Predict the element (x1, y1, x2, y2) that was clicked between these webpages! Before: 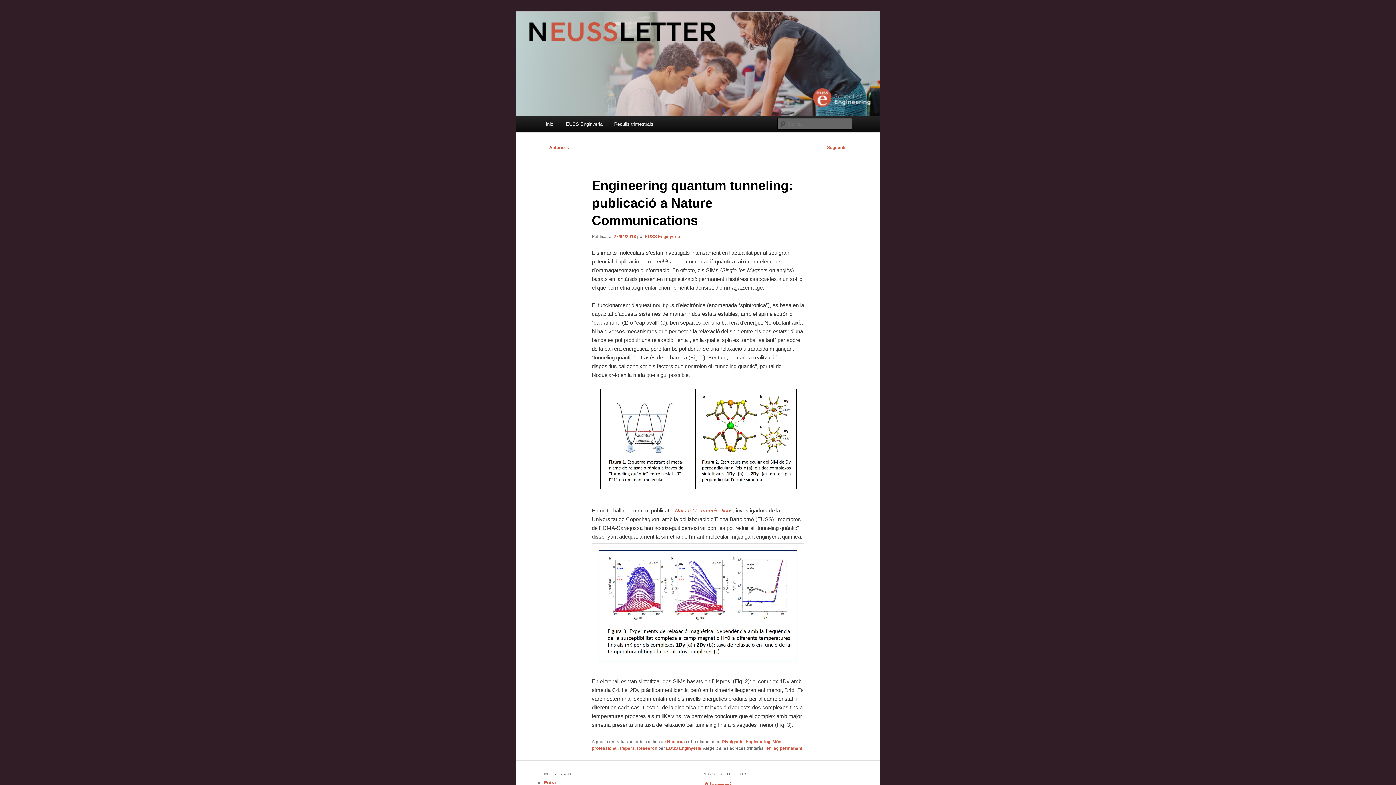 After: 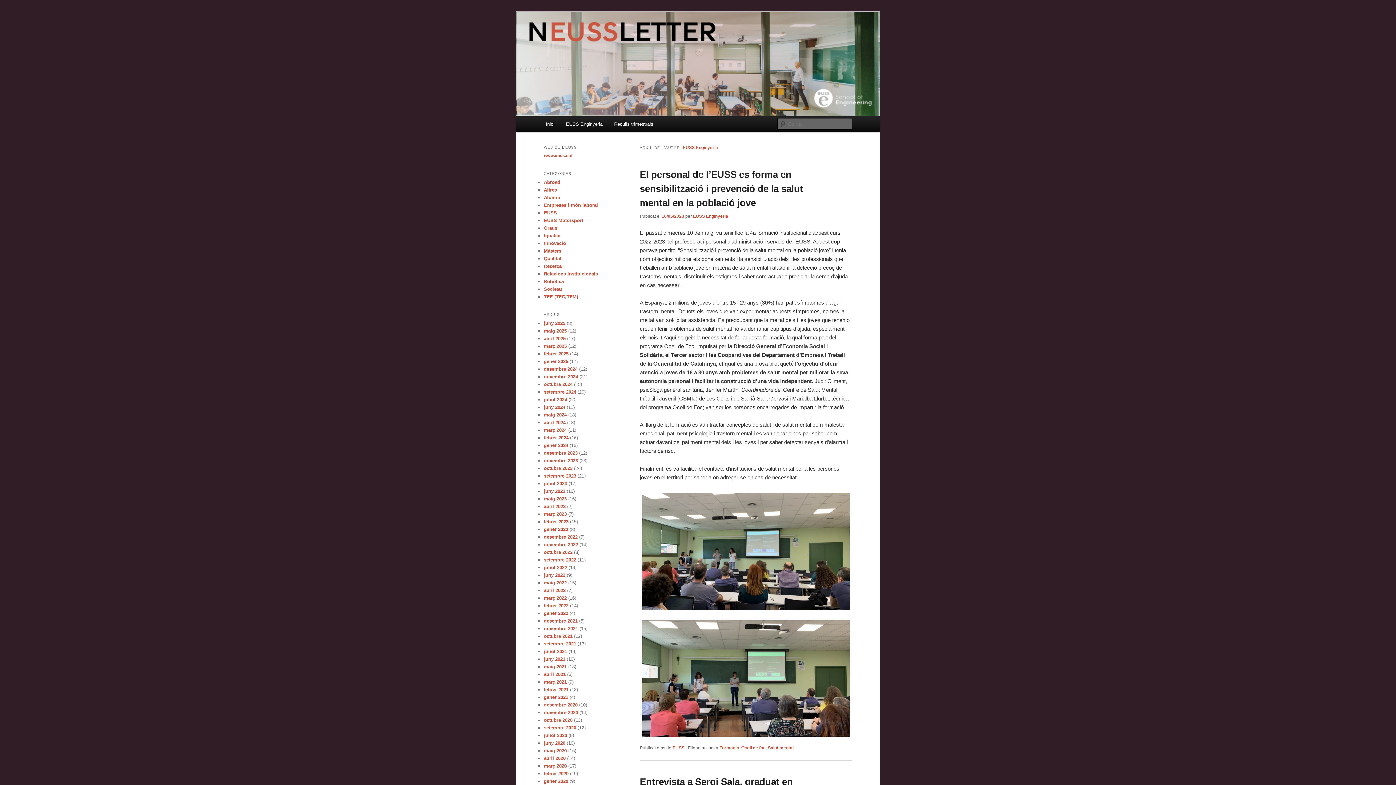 Action: label: EUSS Enginyeria bbox: (666, 746, 701, 751)